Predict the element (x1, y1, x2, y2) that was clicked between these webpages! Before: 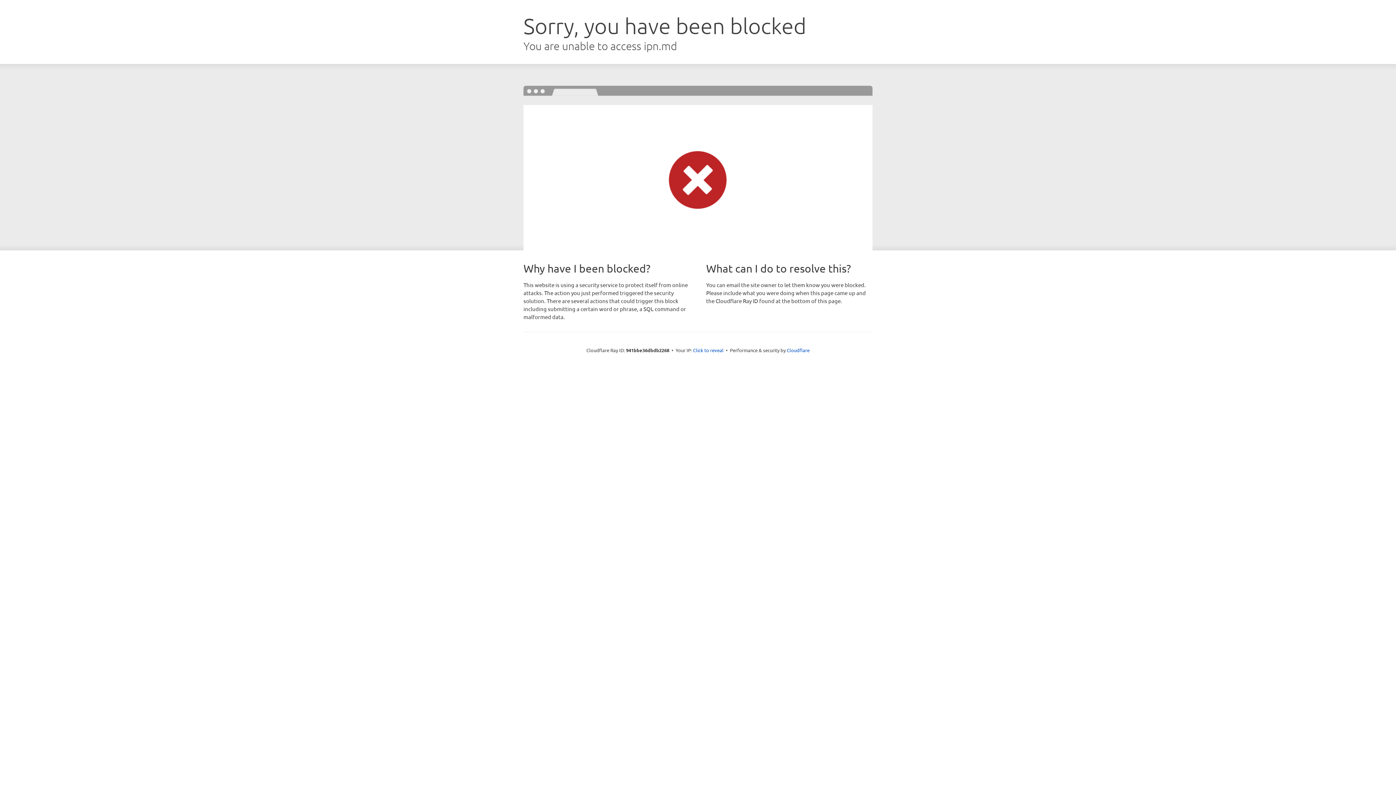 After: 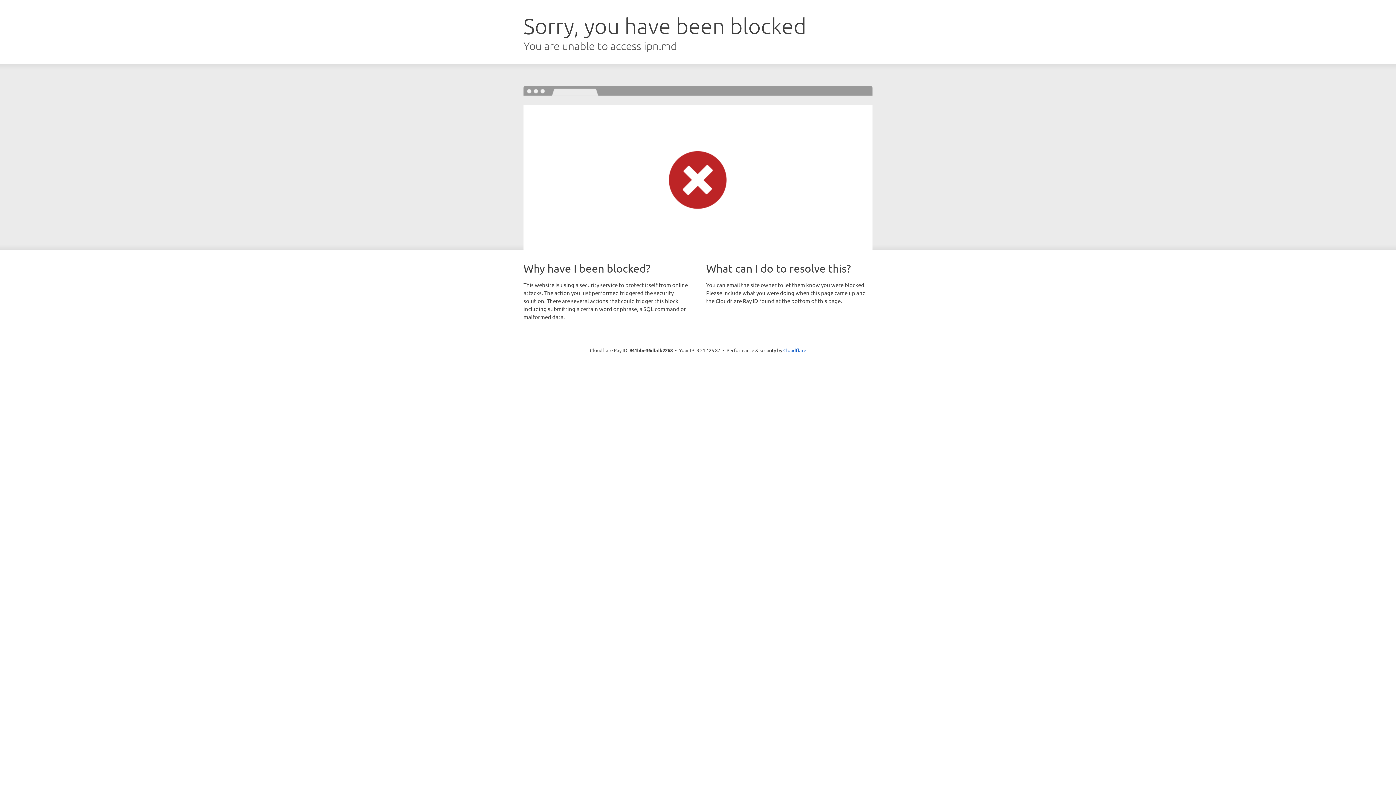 Action: label: Click to reveal bbox: (693, 346, 723, 353)